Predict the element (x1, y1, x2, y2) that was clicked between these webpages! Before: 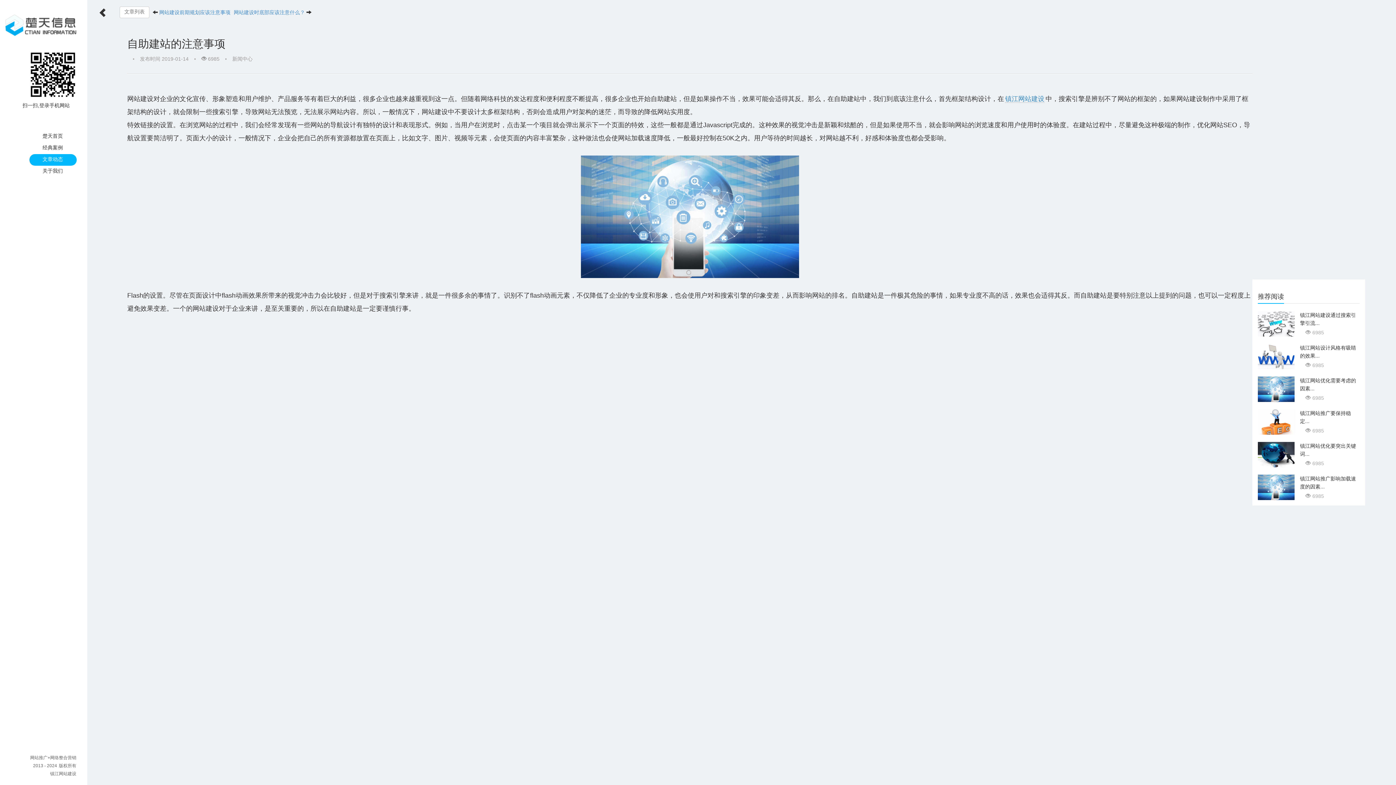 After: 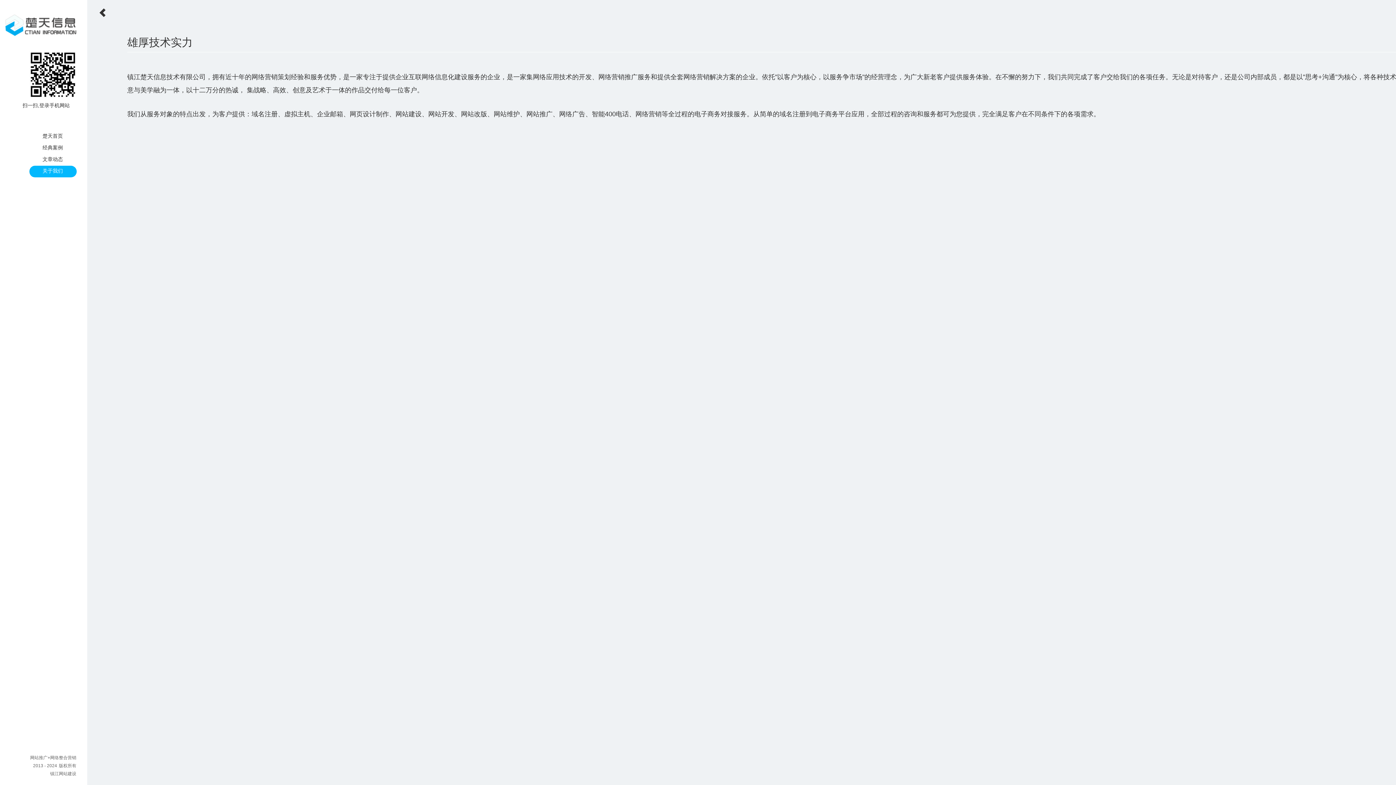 Action: label: 关于我们 bbox: (29, 165, 76, 177)